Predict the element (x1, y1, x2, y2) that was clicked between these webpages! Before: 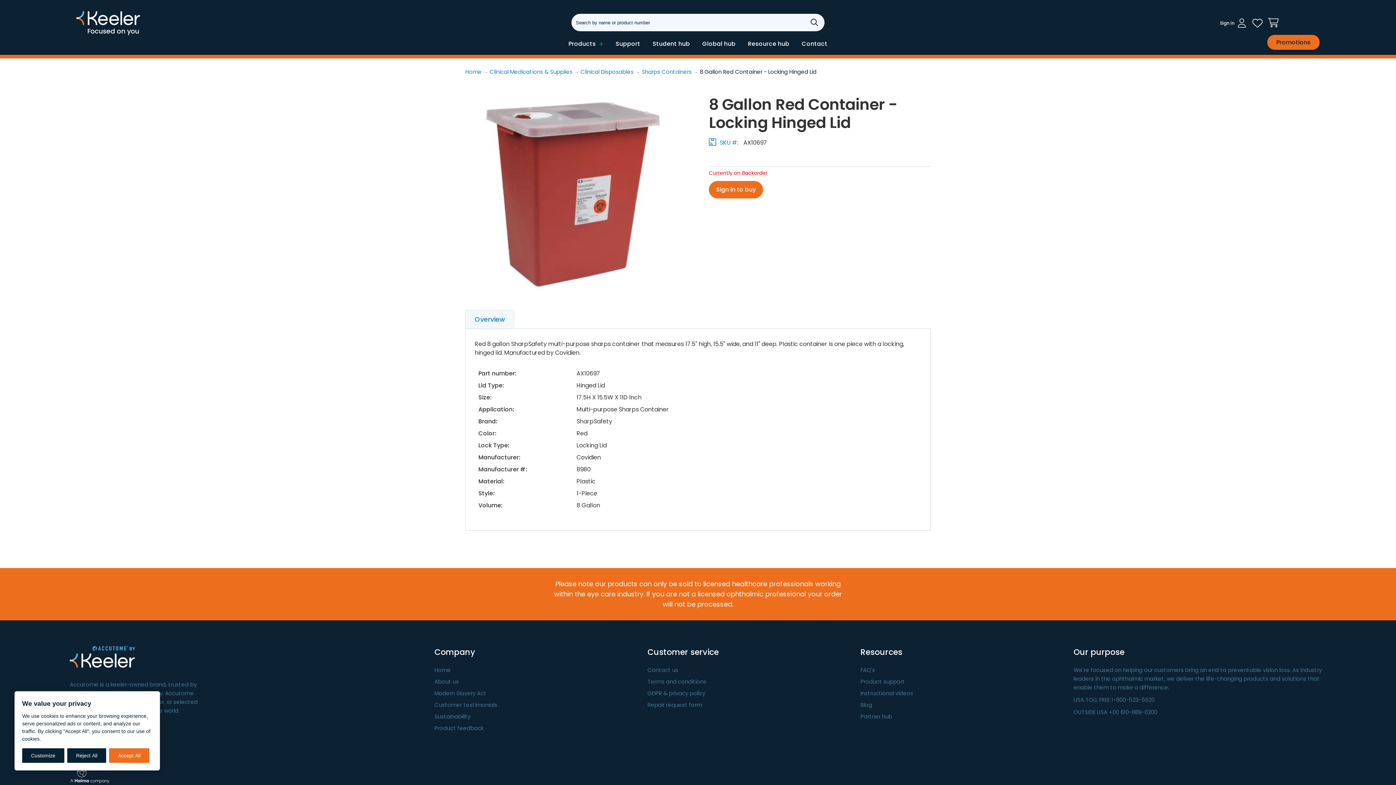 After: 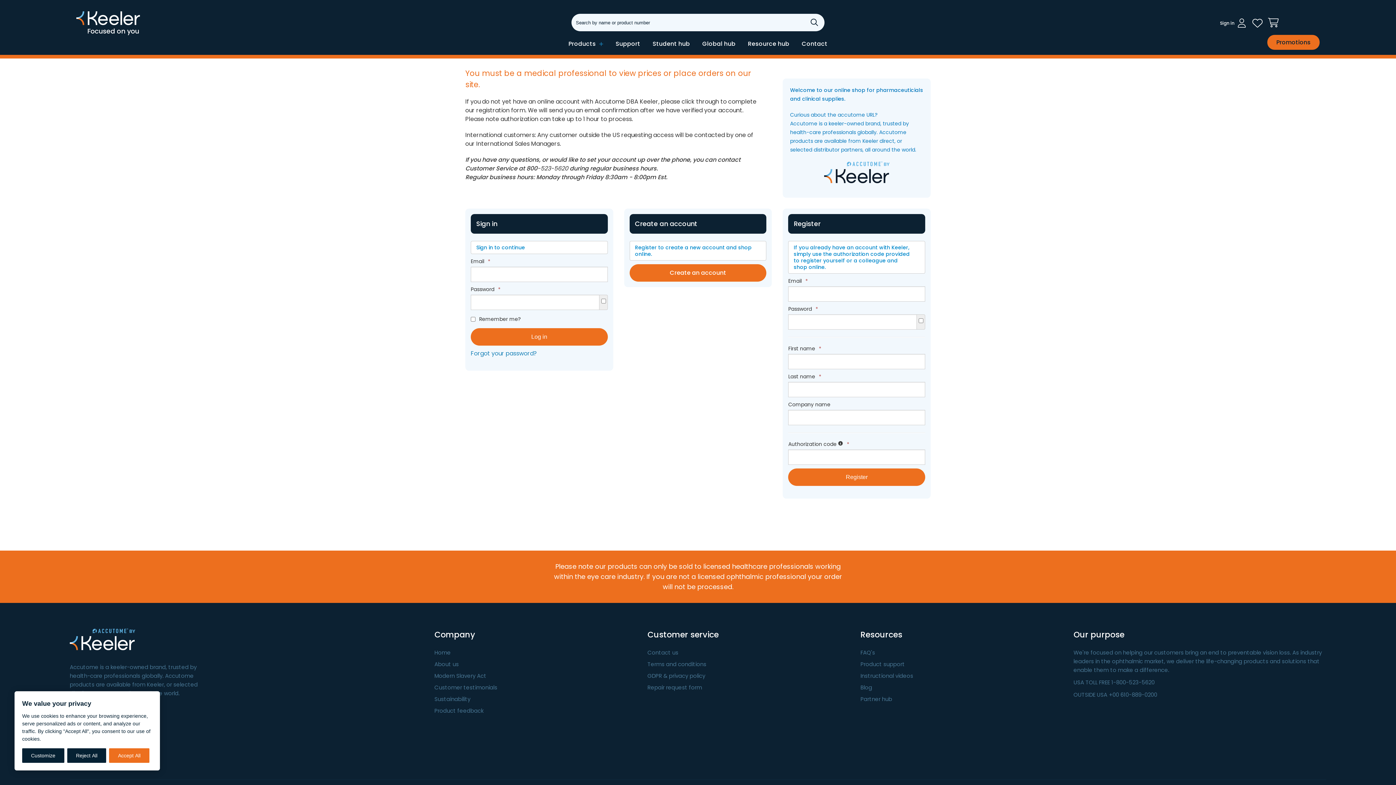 Action: bbox: (1252, 21, 1262, 28)